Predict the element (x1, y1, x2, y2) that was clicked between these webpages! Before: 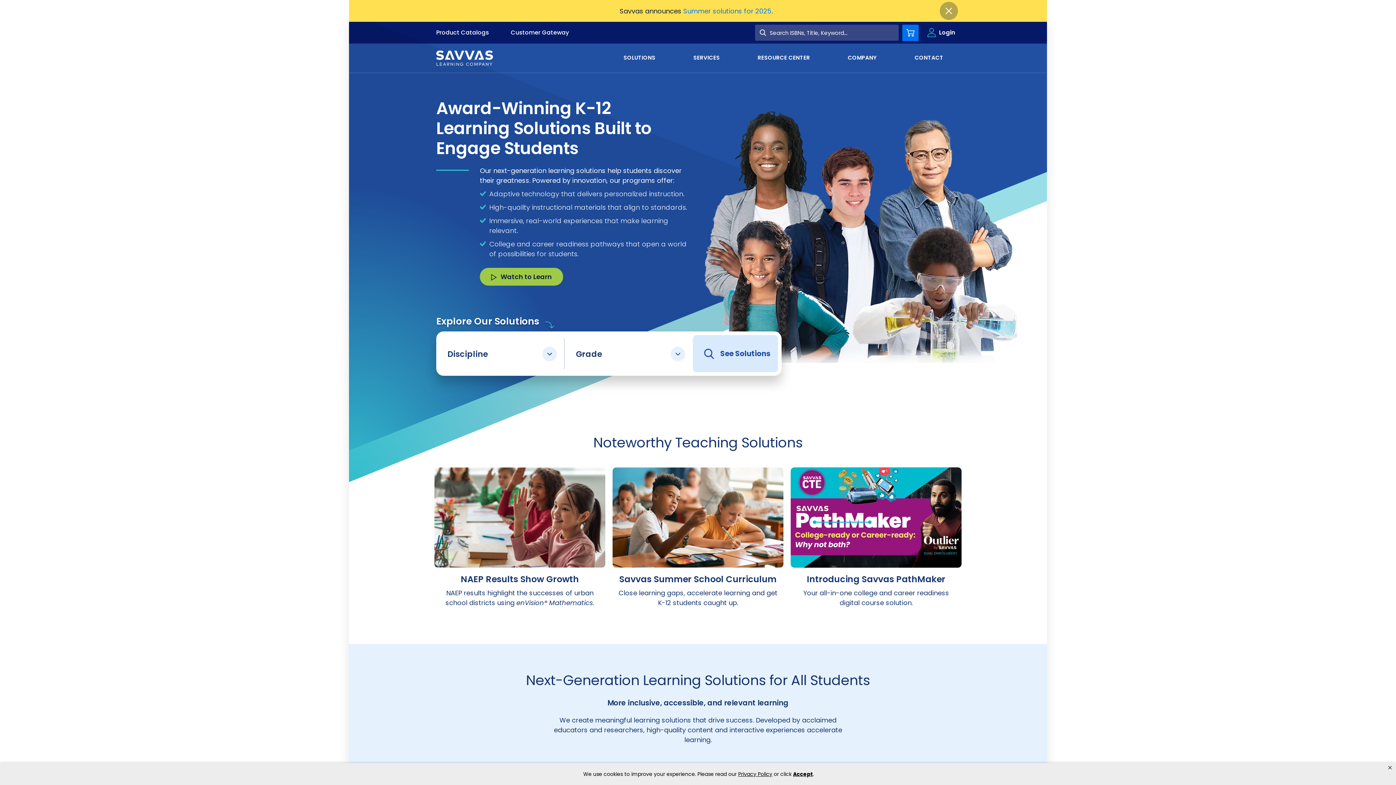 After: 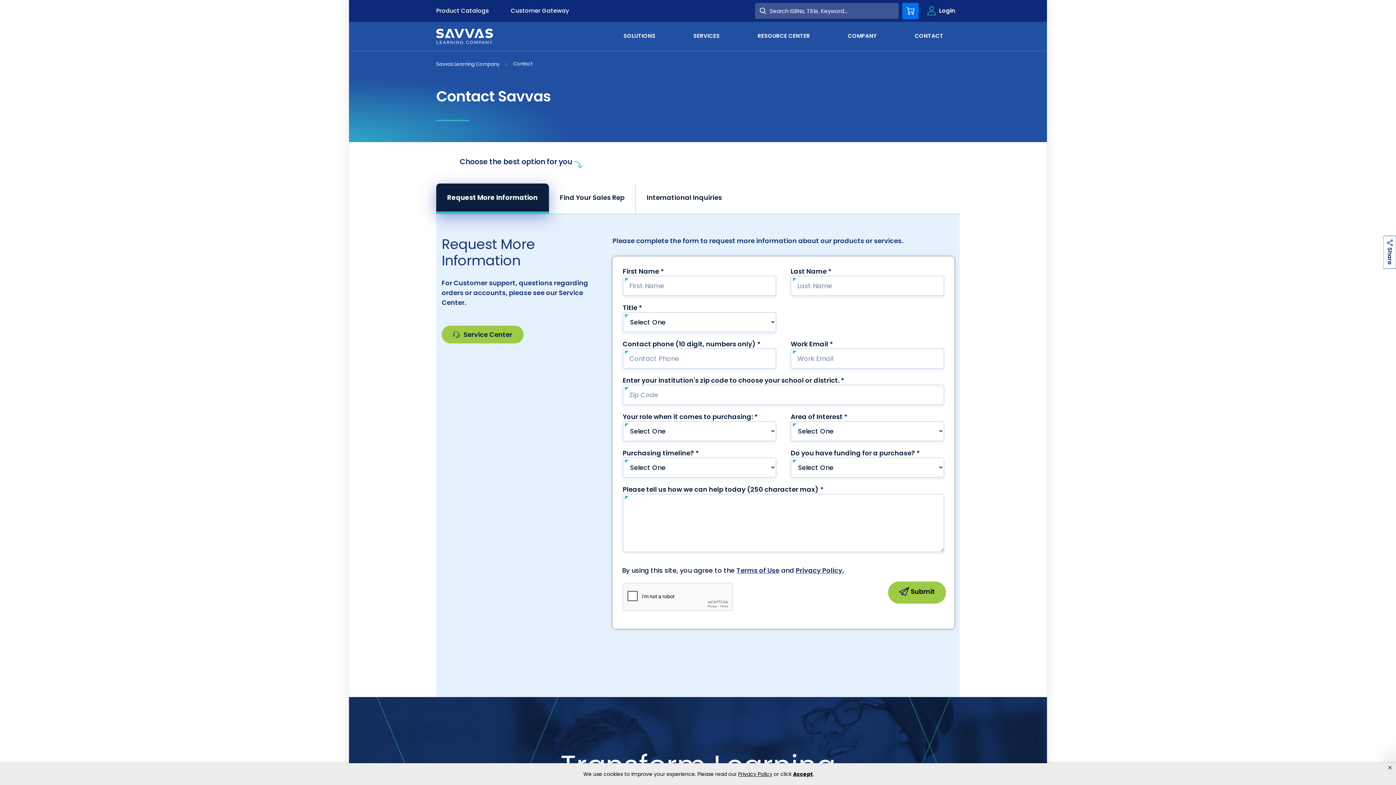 Action: bbox: (949, 43, 960, 71)